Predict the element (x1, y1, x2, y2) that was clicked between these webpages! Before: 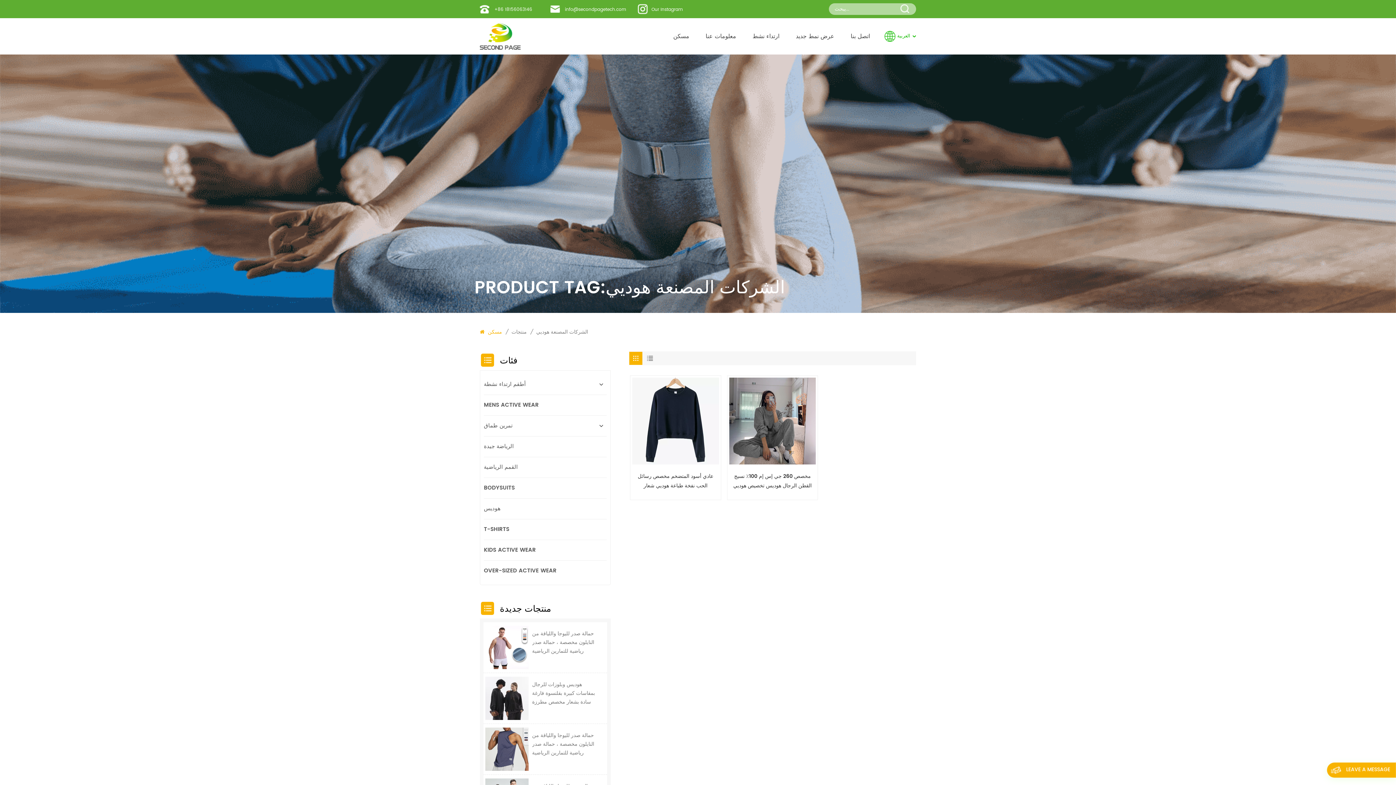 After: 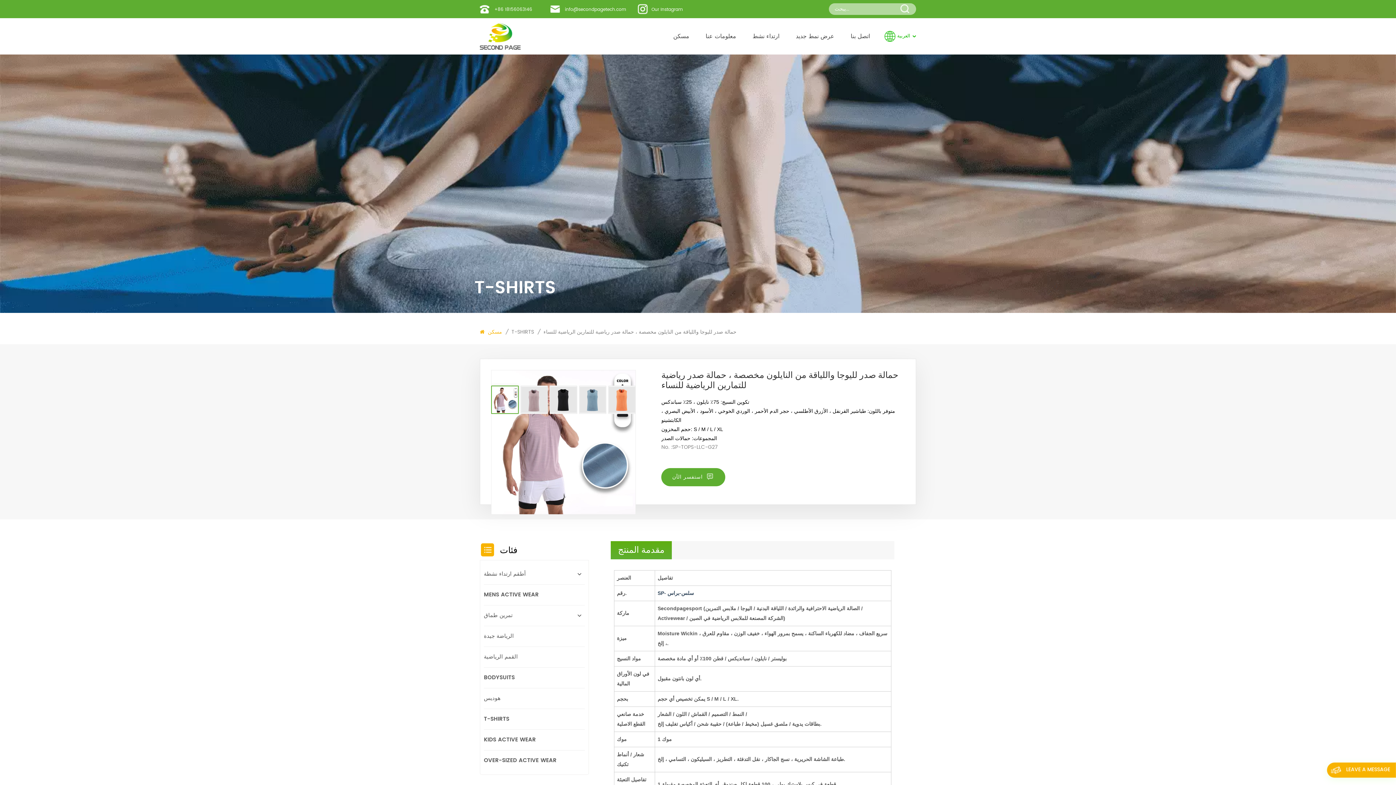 Action: bbox: (532, 629, 600, 656) label: حمالة صدر لليوجا واللياقة من النايلون مخصصة ، حمالة صدر رياضية للتمارين الرياضية للنساء